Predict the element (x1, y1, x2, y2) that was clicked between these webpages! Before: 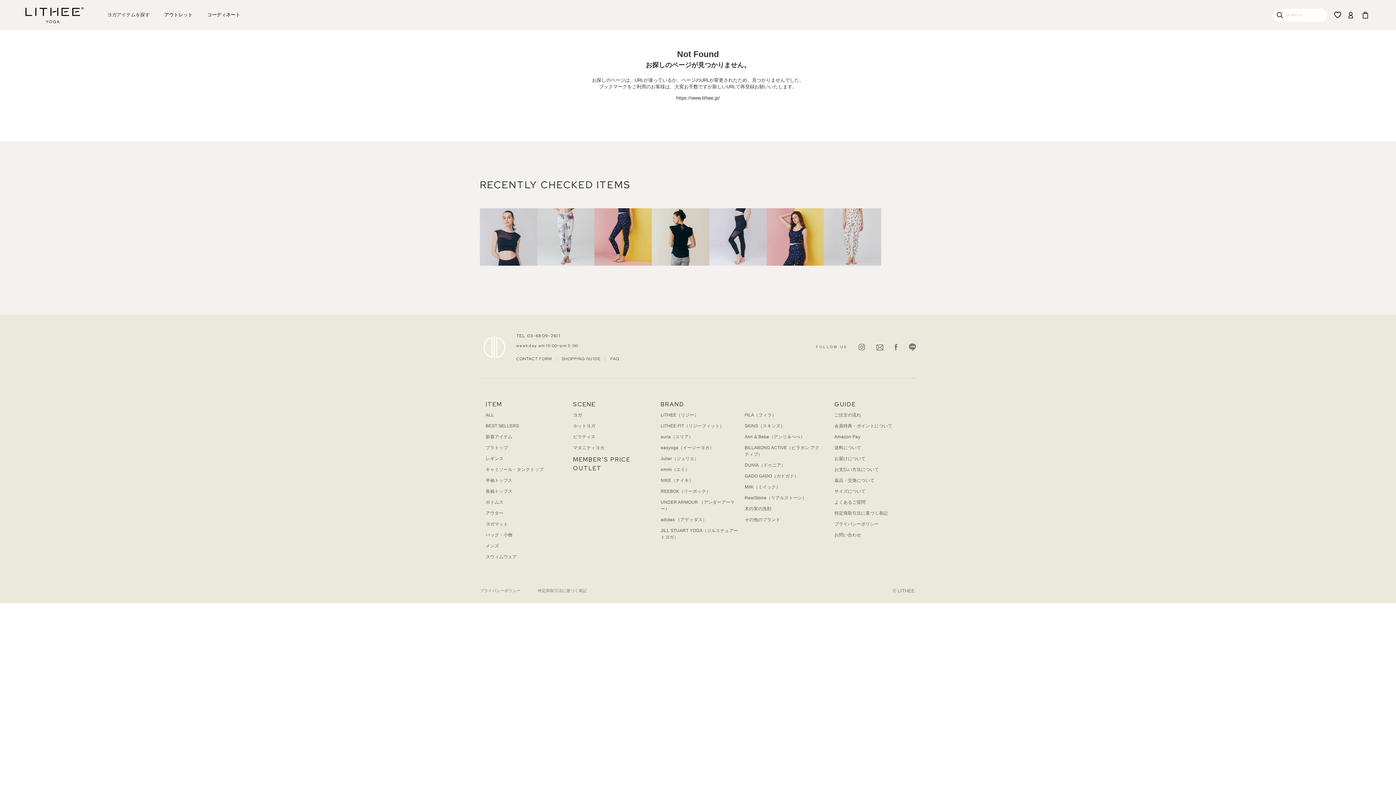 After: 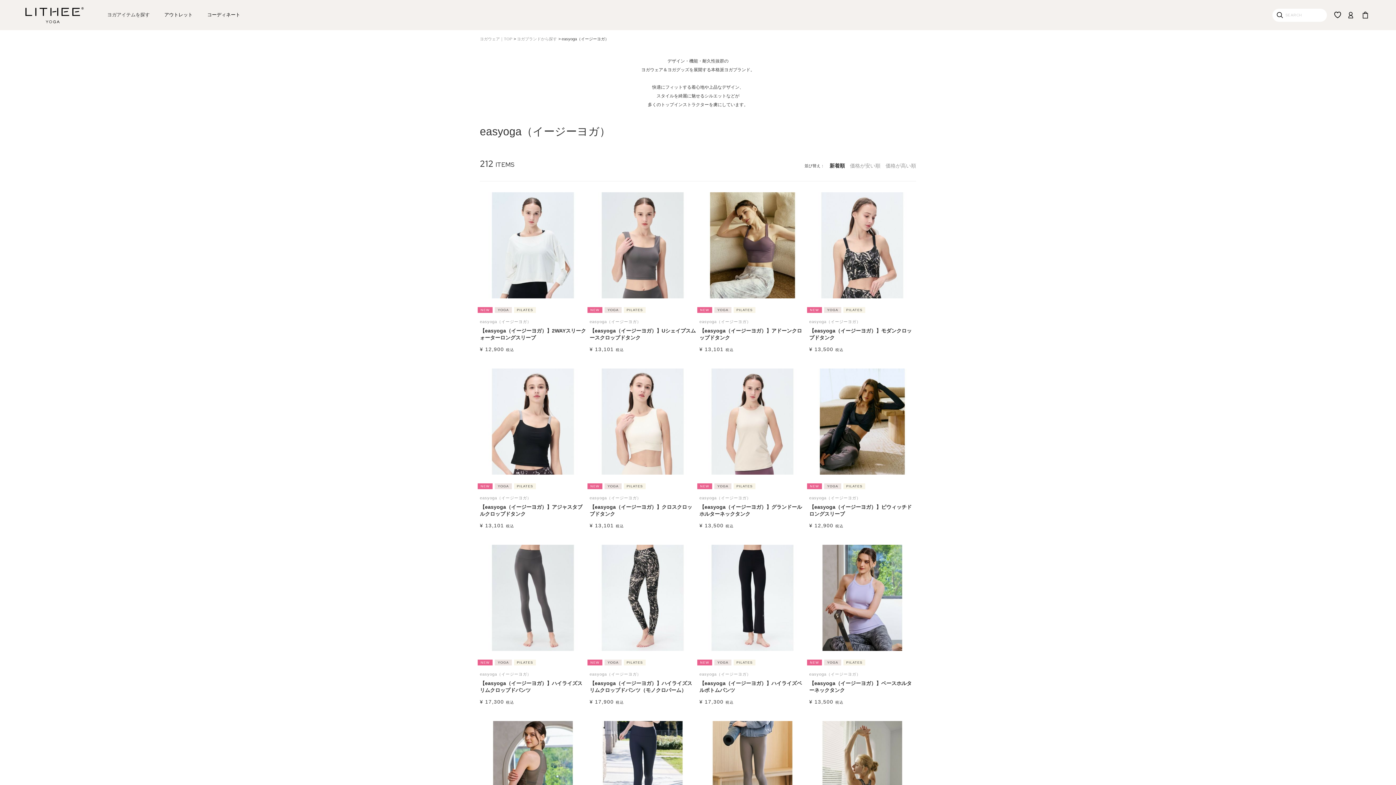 Action: label: easyoga（イージーヨガ） bbox: (660, 445, 714, 450)